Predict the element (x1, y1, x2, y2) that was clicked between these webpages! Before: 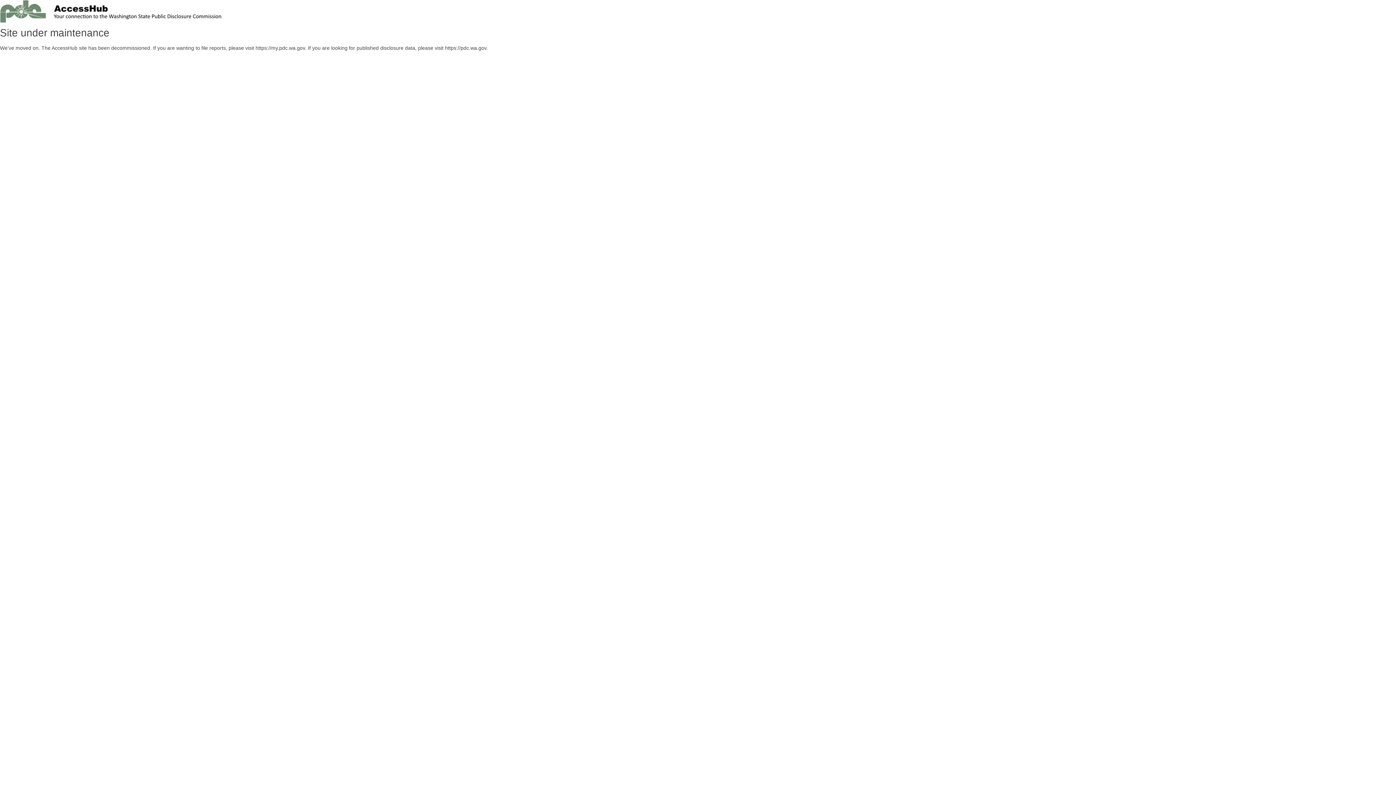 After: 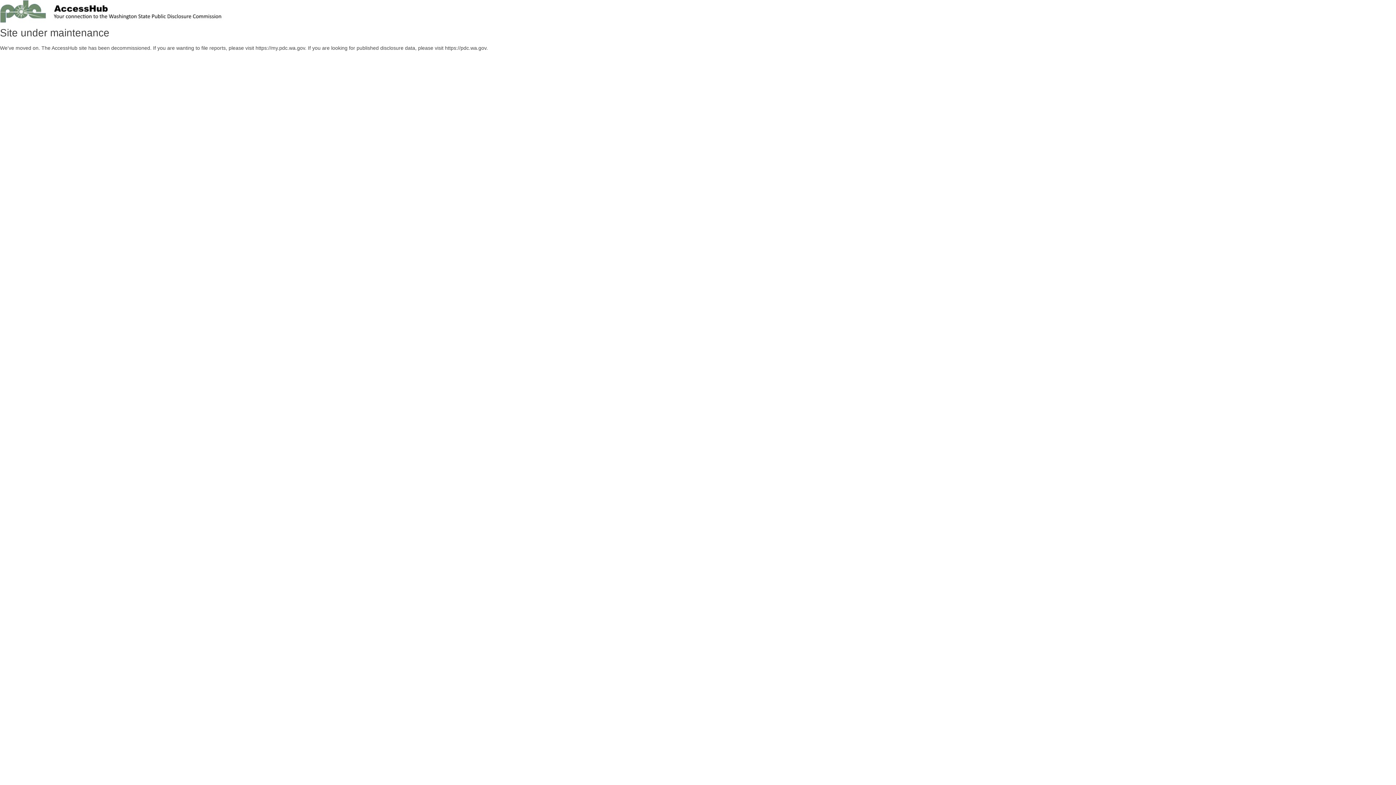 Action: bbox: (0, 18, 727, 24)